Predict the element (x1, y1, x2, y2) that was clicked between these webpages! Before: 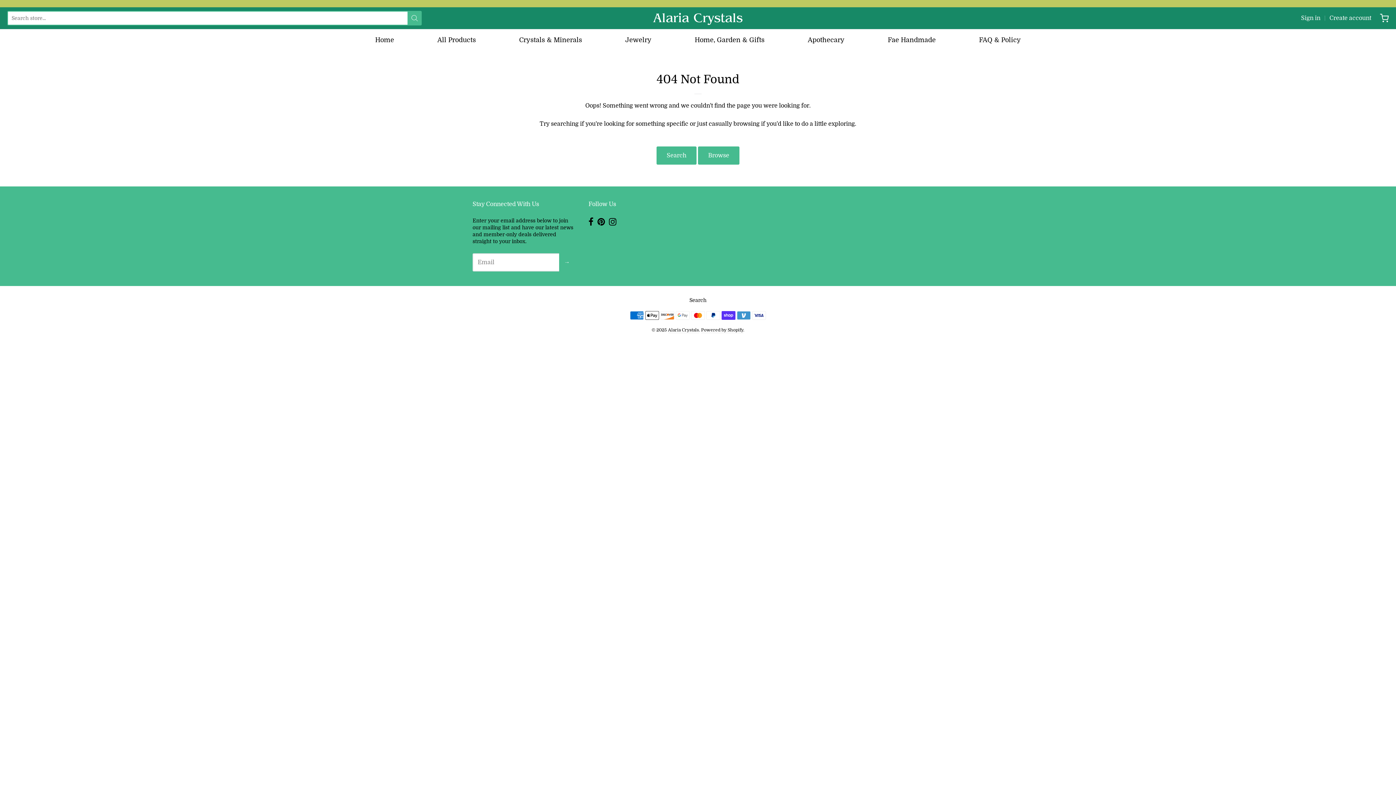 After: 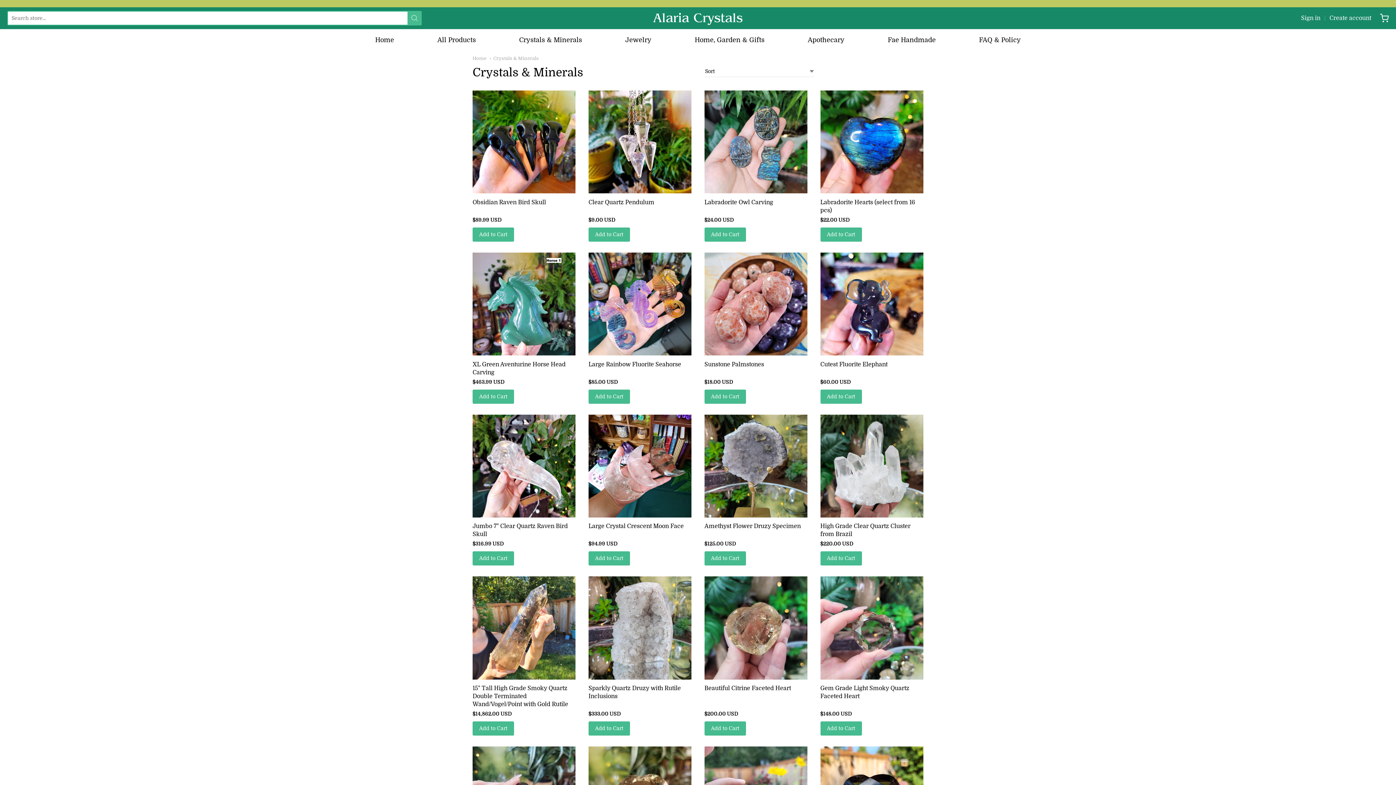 Action: label: Crystals & Minerals bbox: (519, 34, 582, 45)